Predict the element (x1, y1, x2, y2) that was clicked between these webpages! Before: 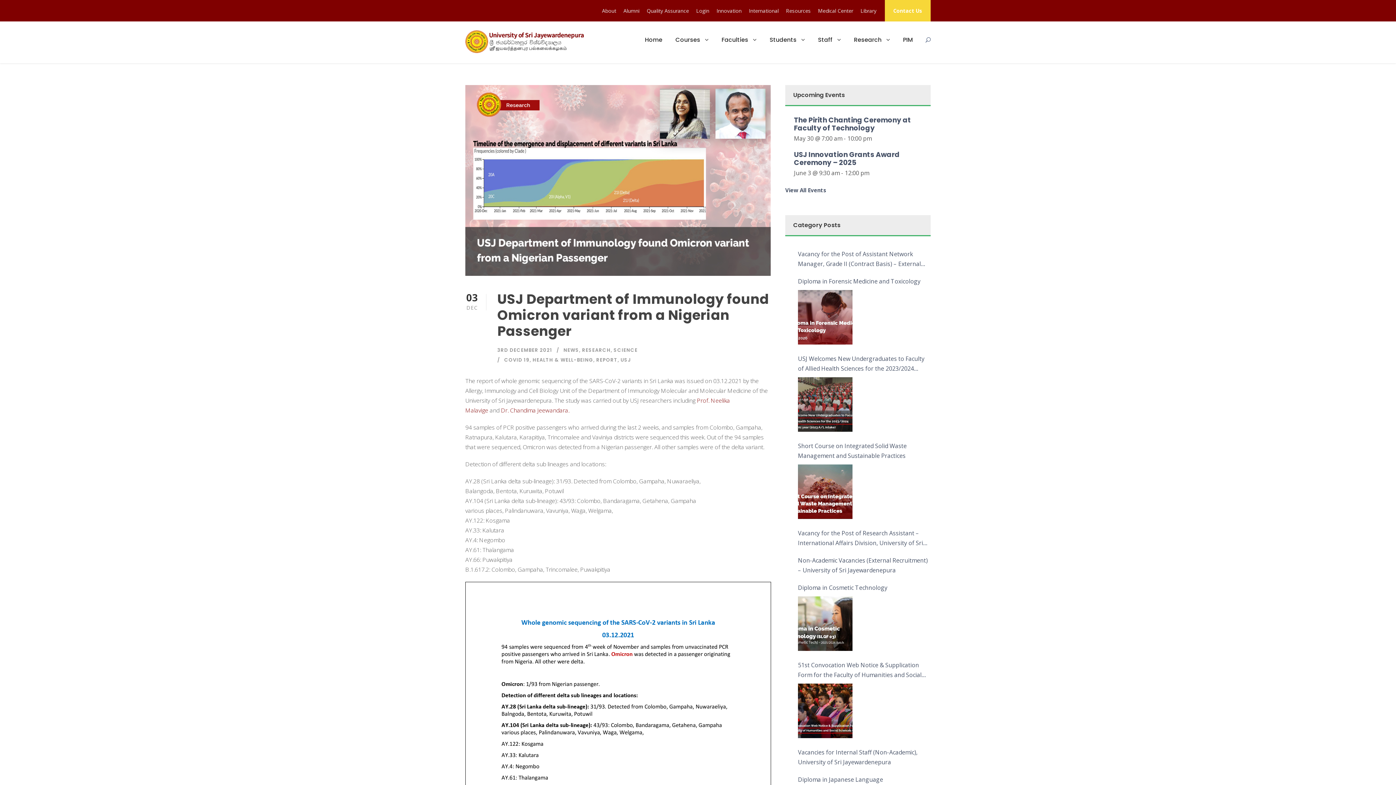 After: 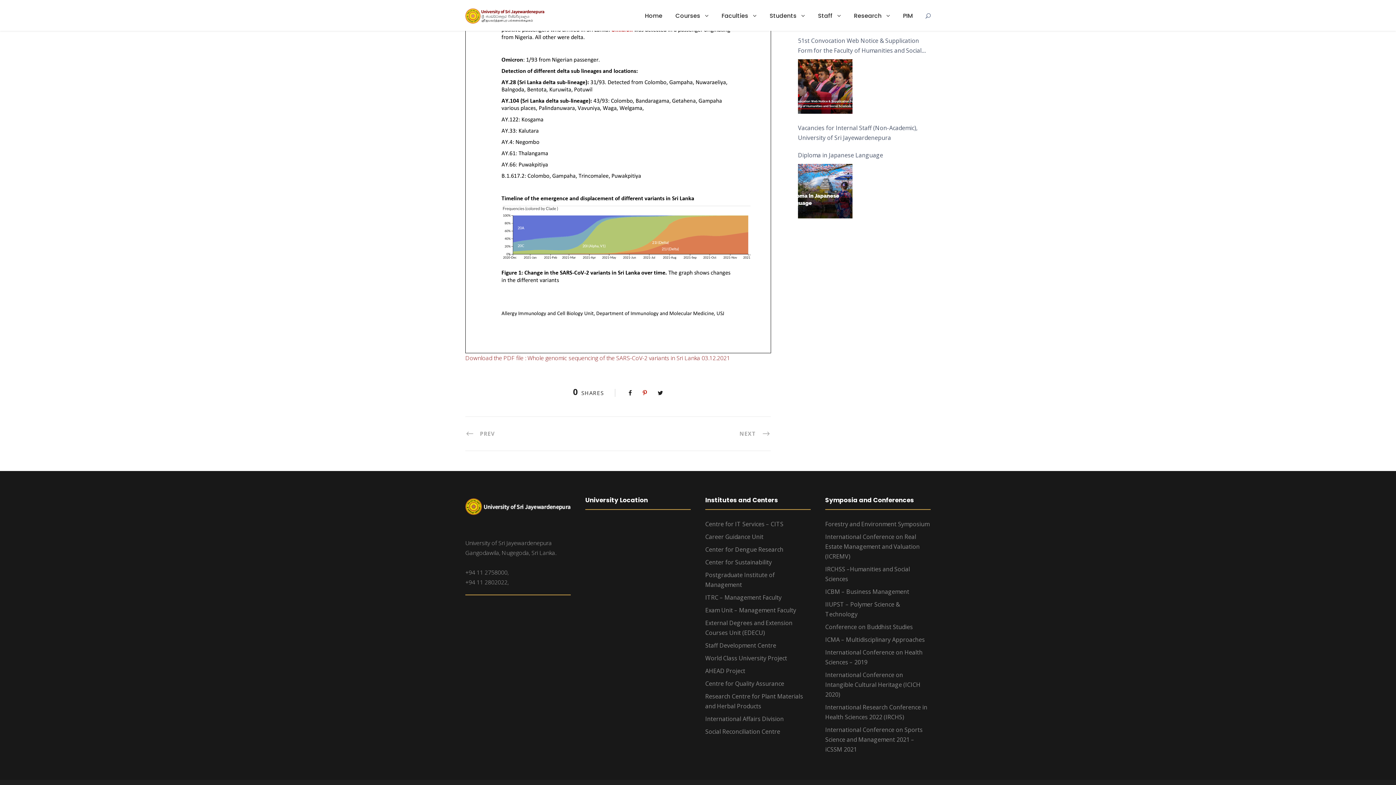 Action: bbox: (642, 627, 646, 635)